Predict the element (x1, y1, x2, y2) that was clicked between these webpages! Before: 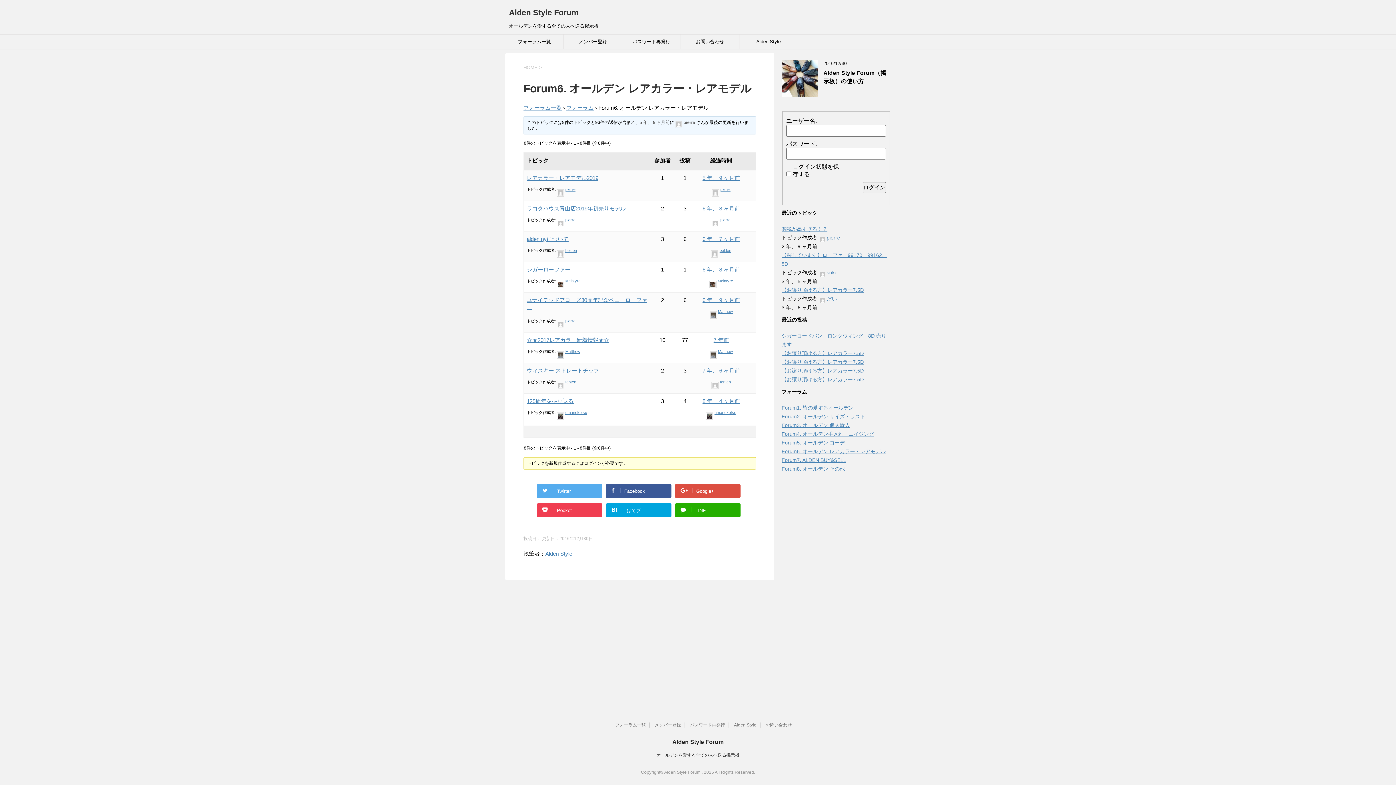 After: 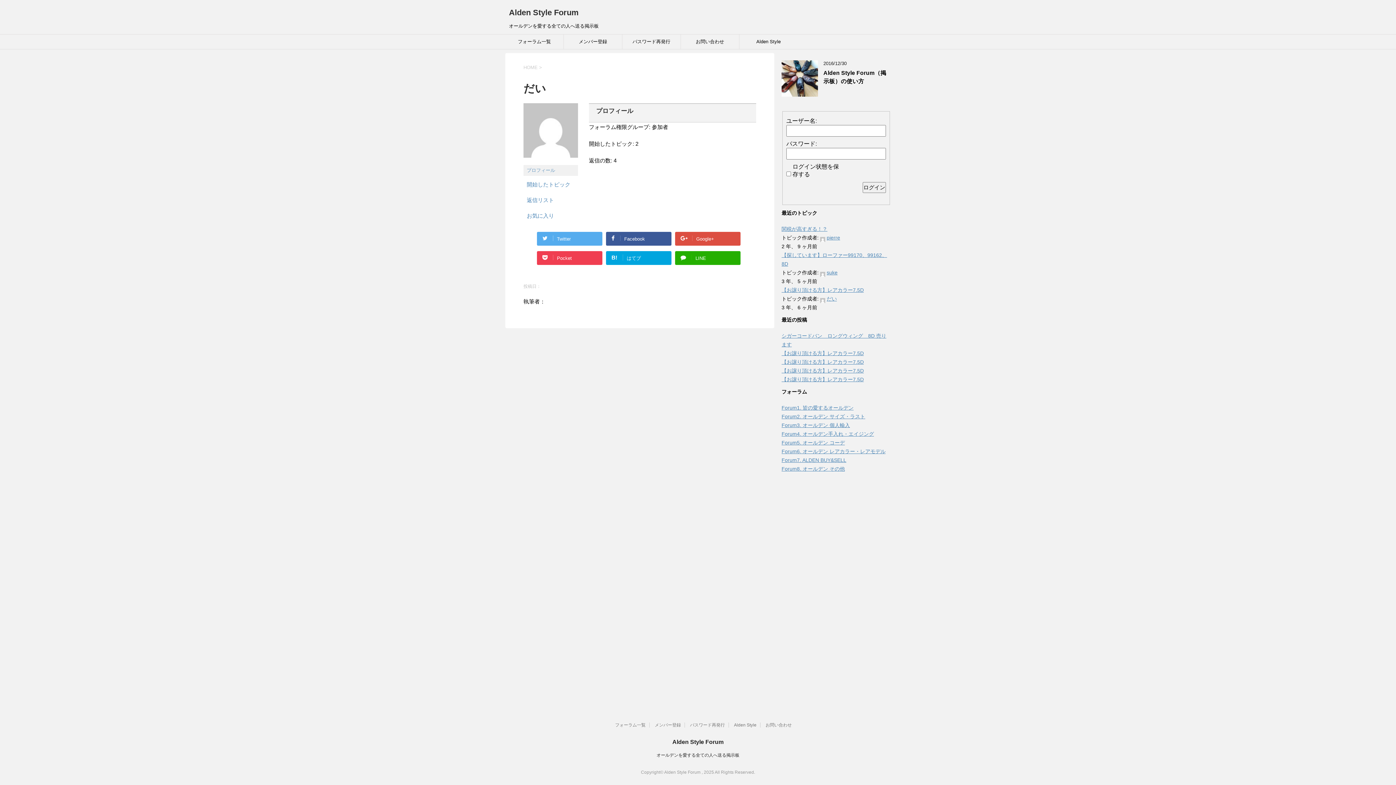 Action: bbox: (820, 295, 825, 301)